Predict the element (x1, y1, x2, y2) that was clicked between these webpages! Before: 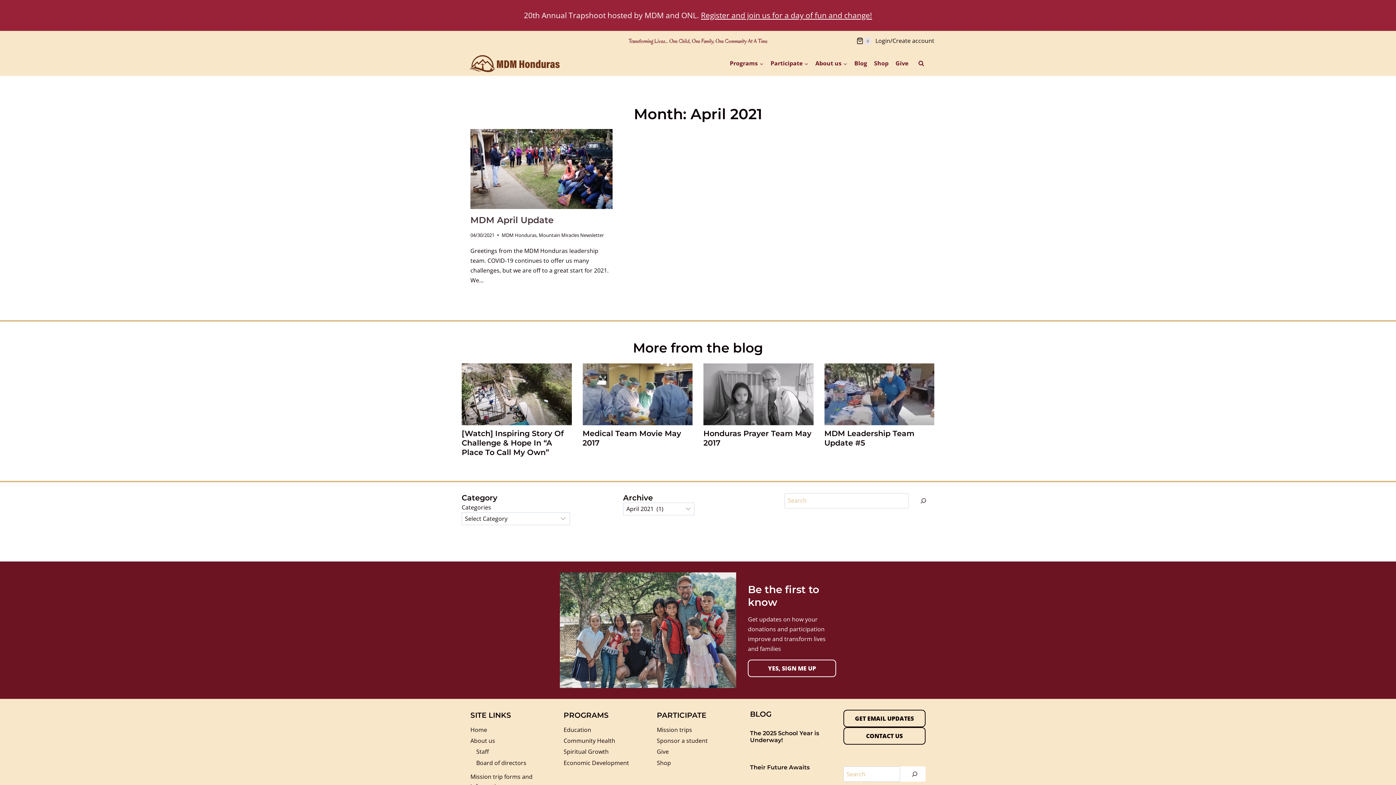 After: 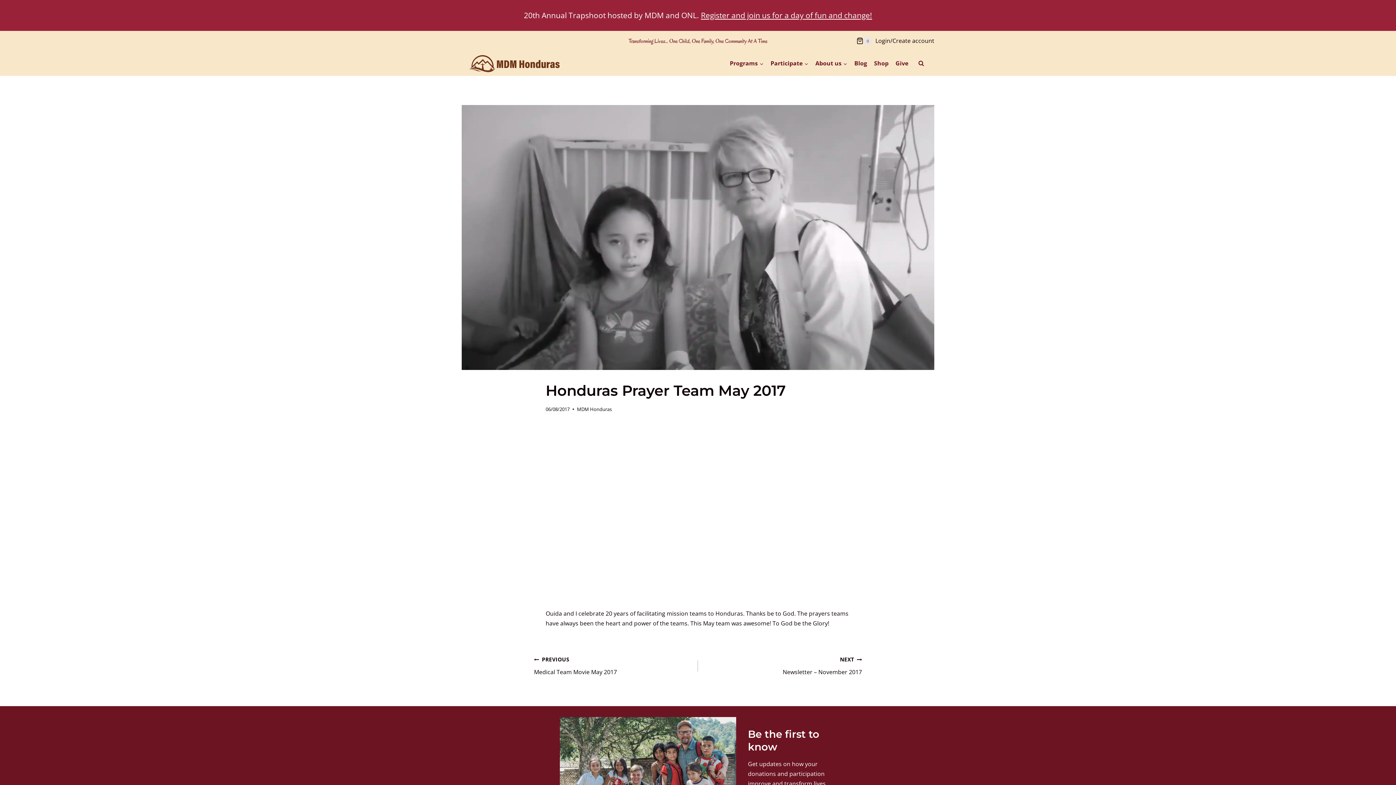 Action: bbox: (703, 363, 813, 425) label: Read More Honduras Prayer Team May 2017